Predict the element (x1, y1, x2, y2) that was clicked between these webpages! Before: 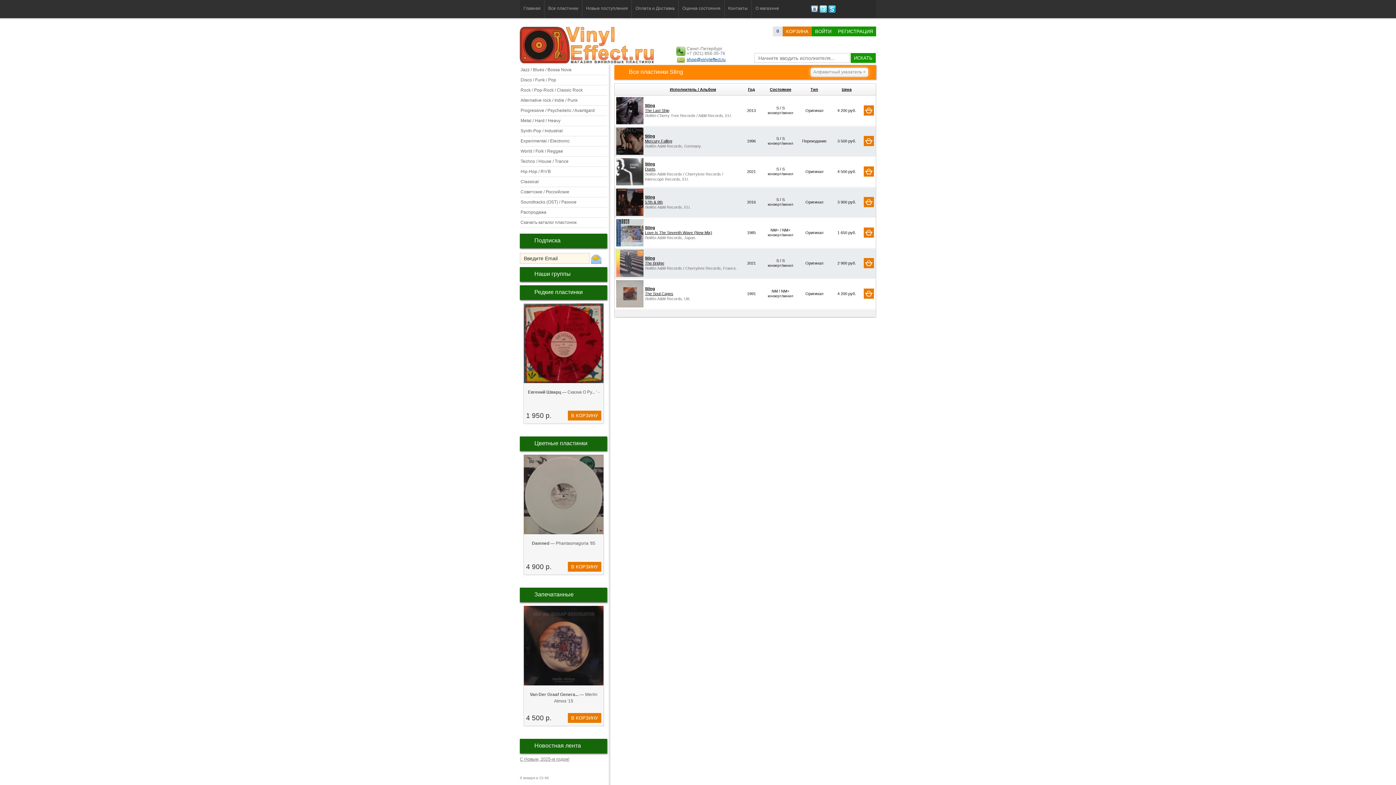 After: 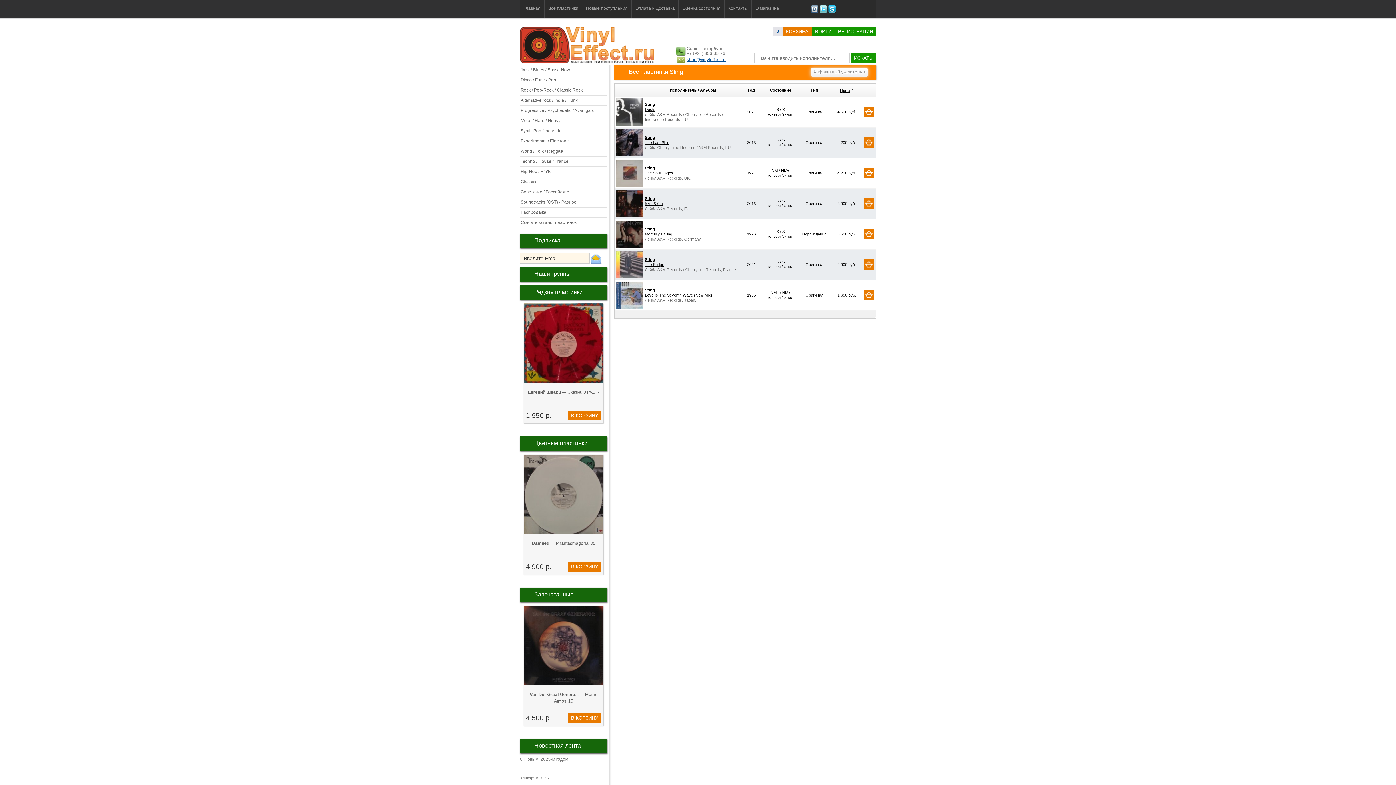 Action: bbox: (842, 87, 851, 91) label: Цена